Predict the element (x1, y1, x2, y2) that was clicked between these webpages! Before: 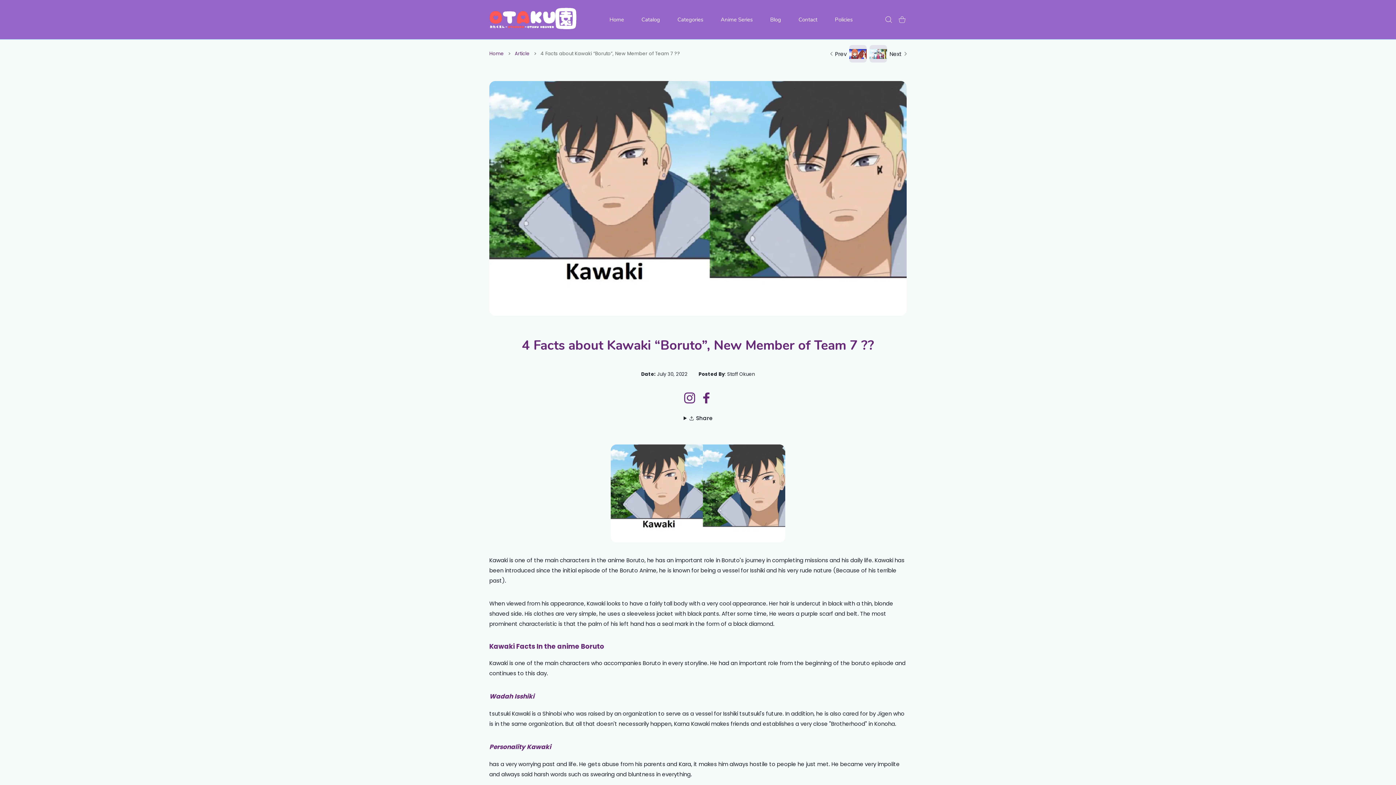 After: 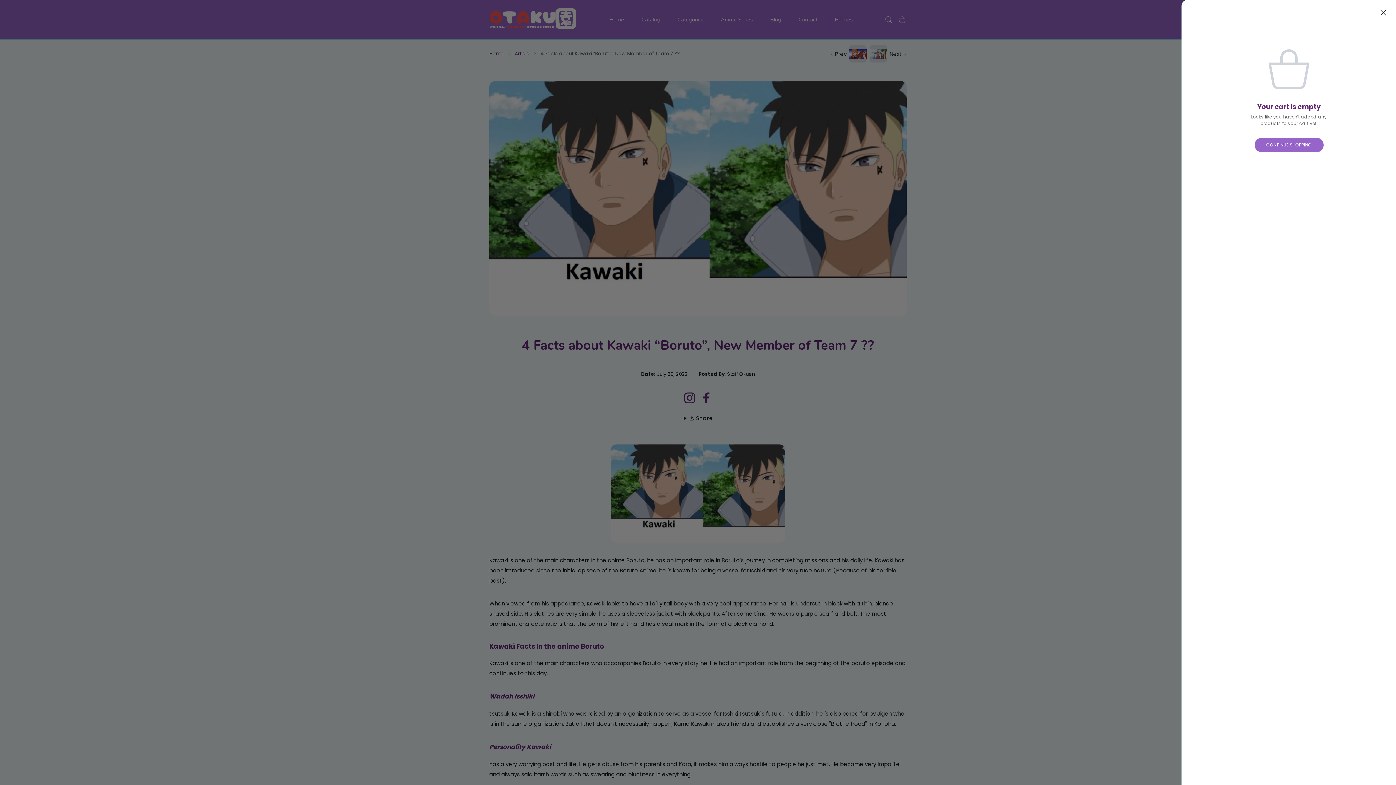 Action: bbox: (895, 16, 909, 23) label: Shopping Cart